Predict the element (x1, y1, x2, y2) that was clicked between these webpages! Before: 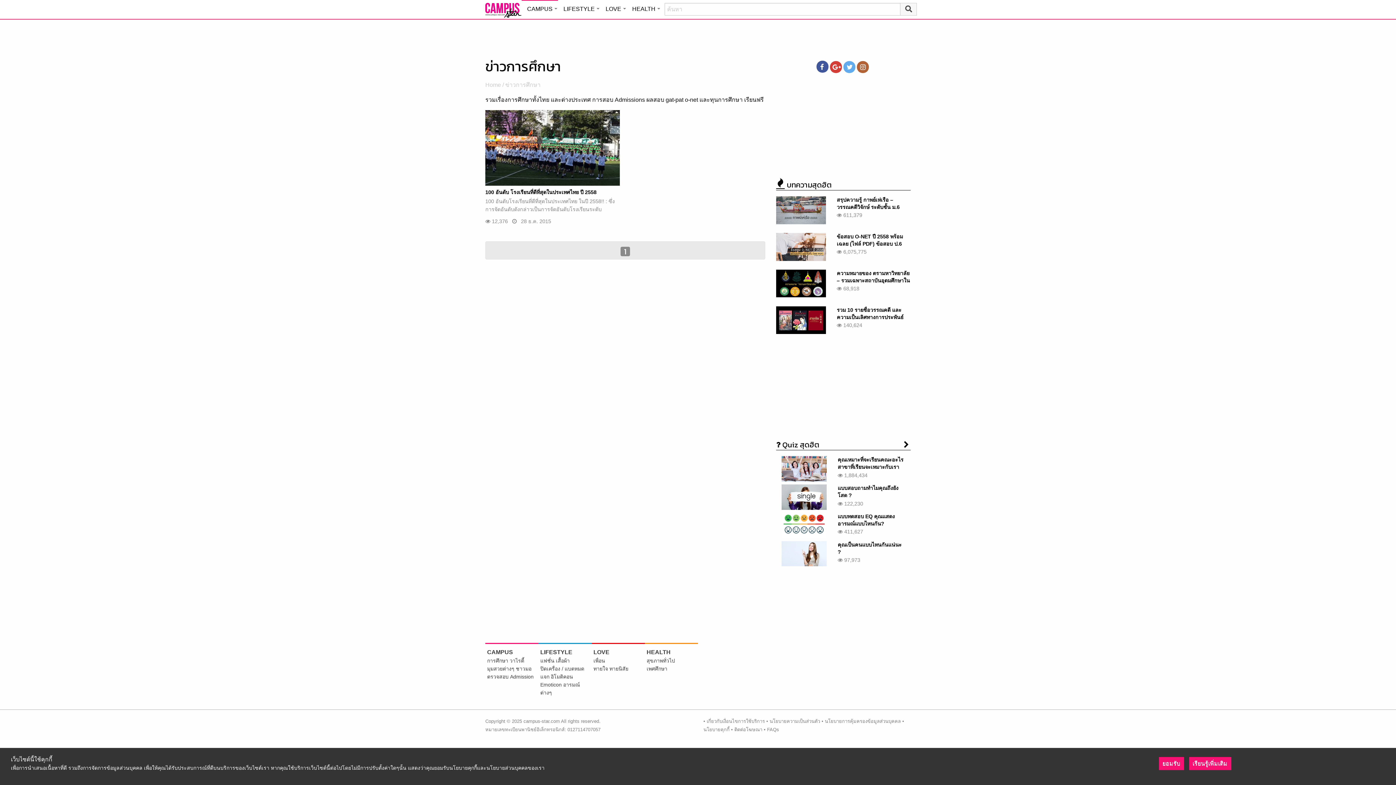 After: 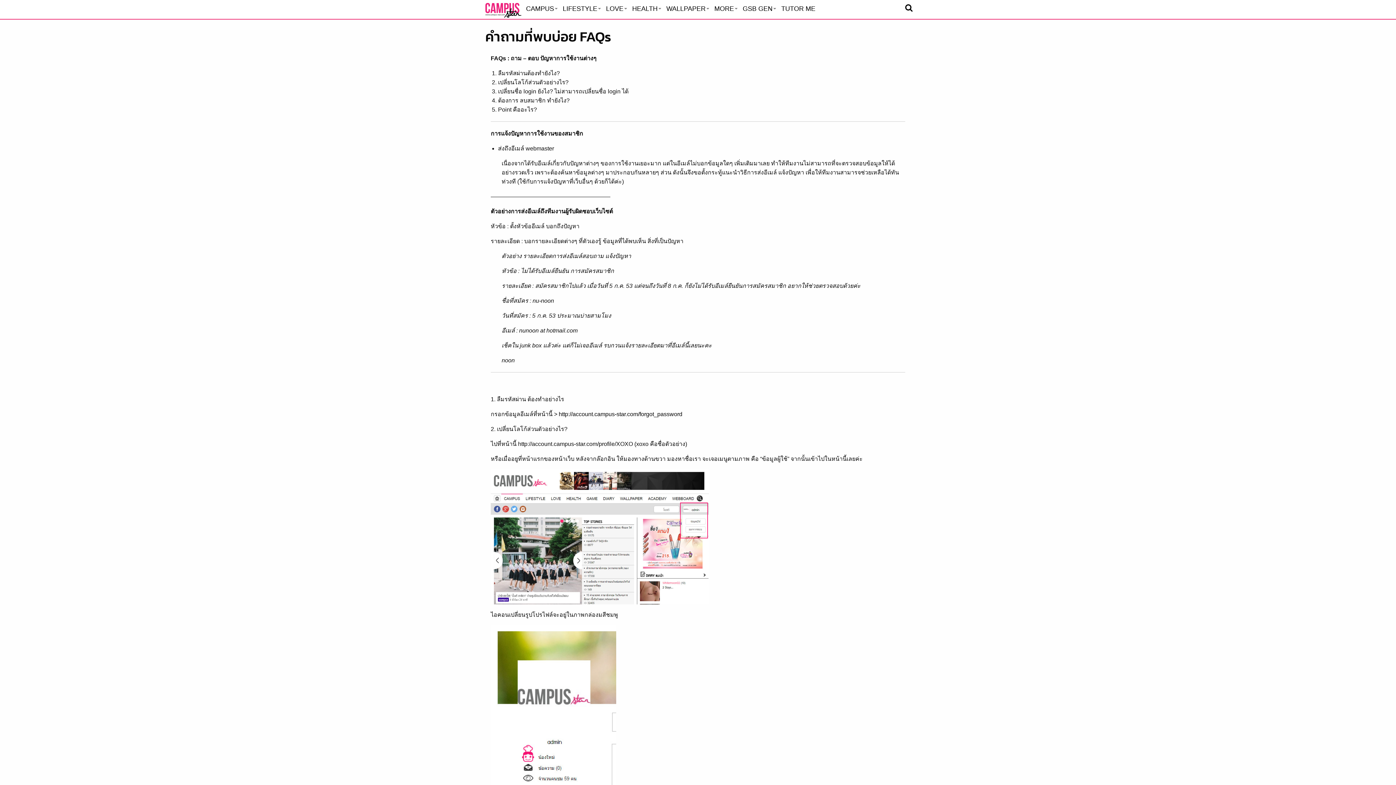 Action: label: FAQs bbox: (767, 727, 779, 732)